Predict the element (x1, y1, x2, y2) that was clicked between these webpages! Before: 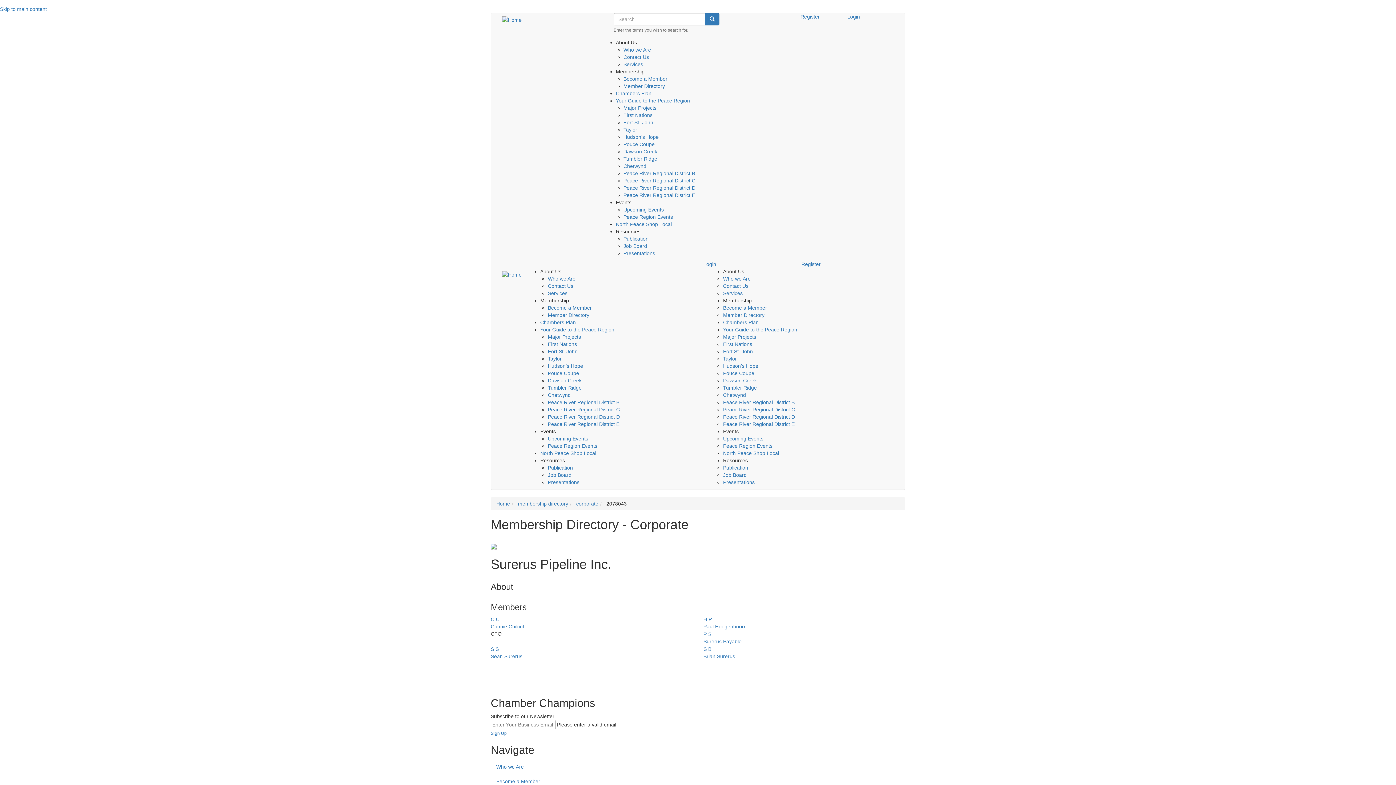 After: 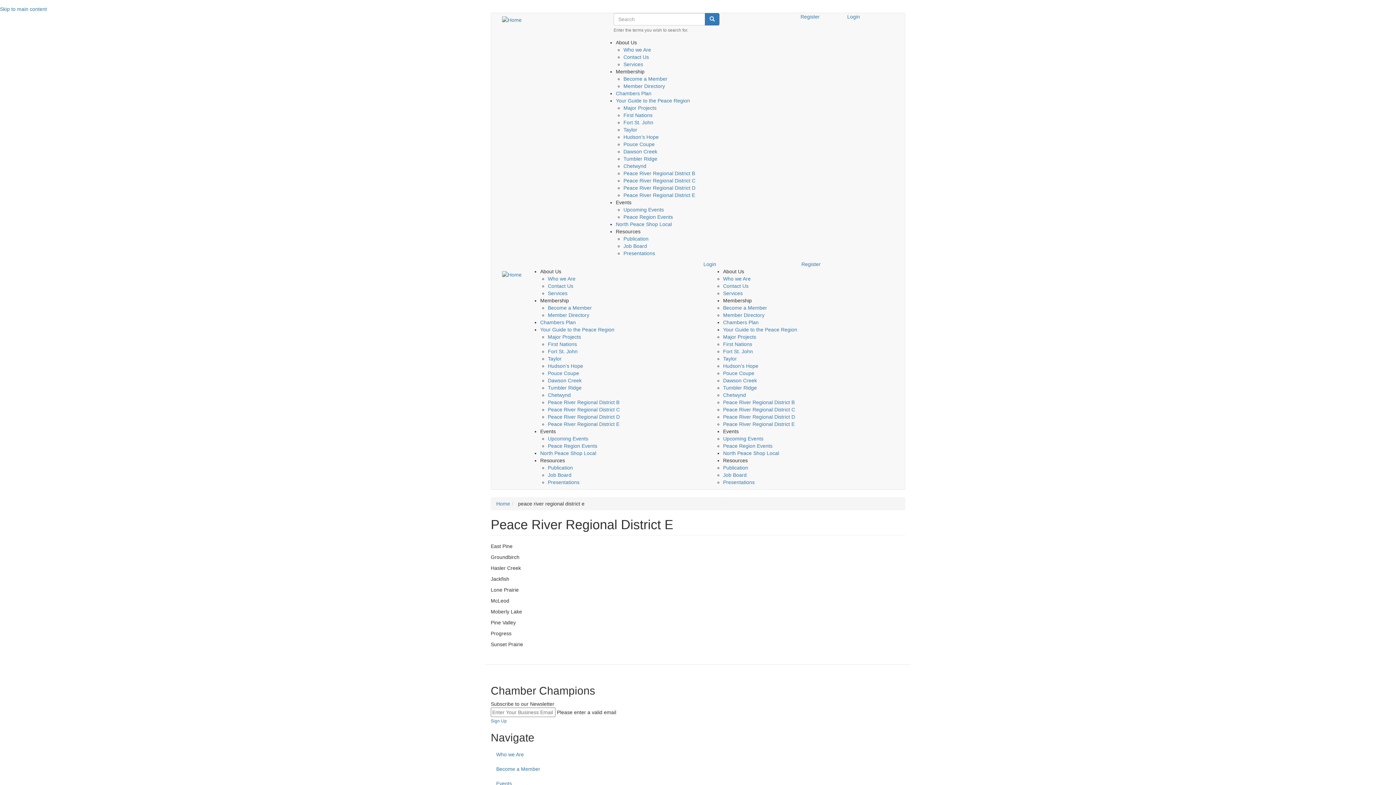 Action: label: Peace River Regional District E bbox: (548, 421, 619, 427)